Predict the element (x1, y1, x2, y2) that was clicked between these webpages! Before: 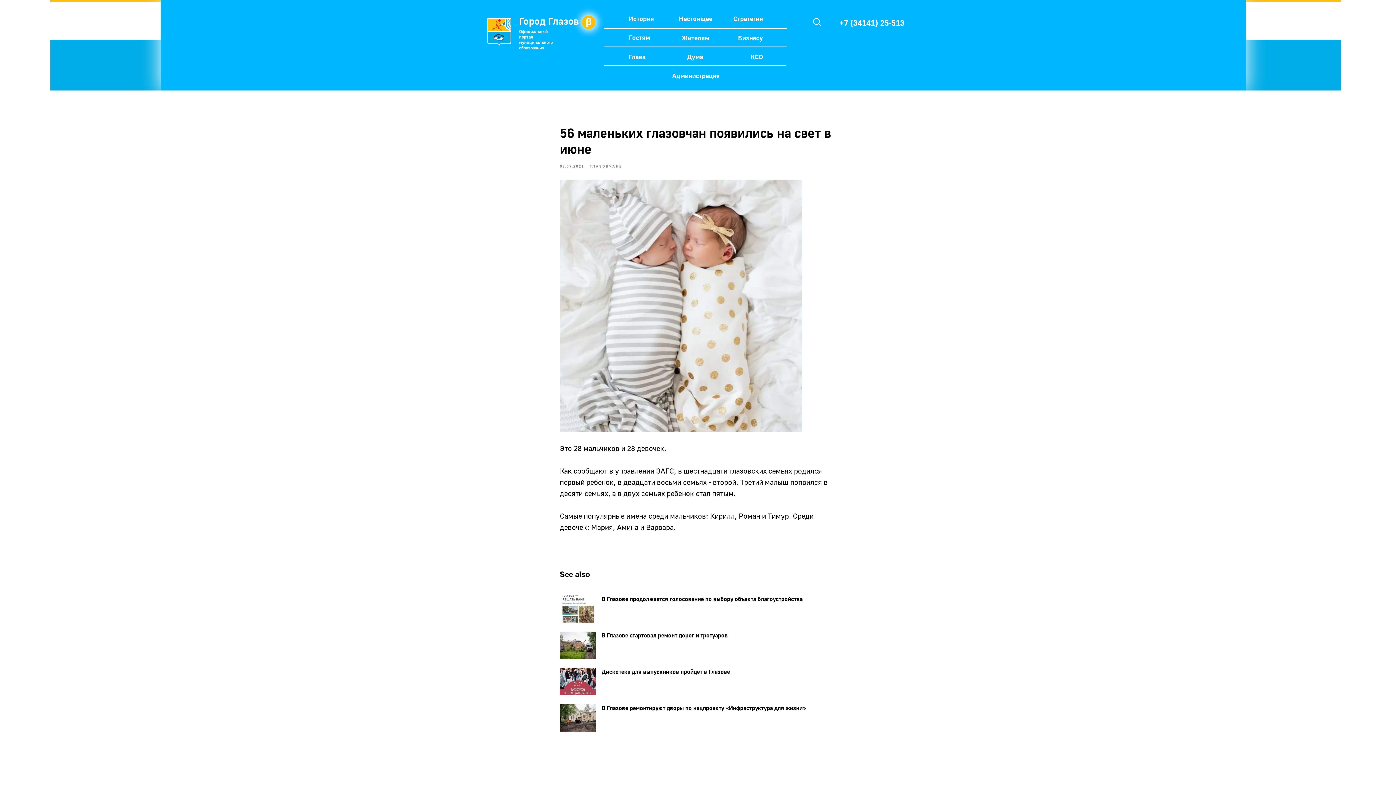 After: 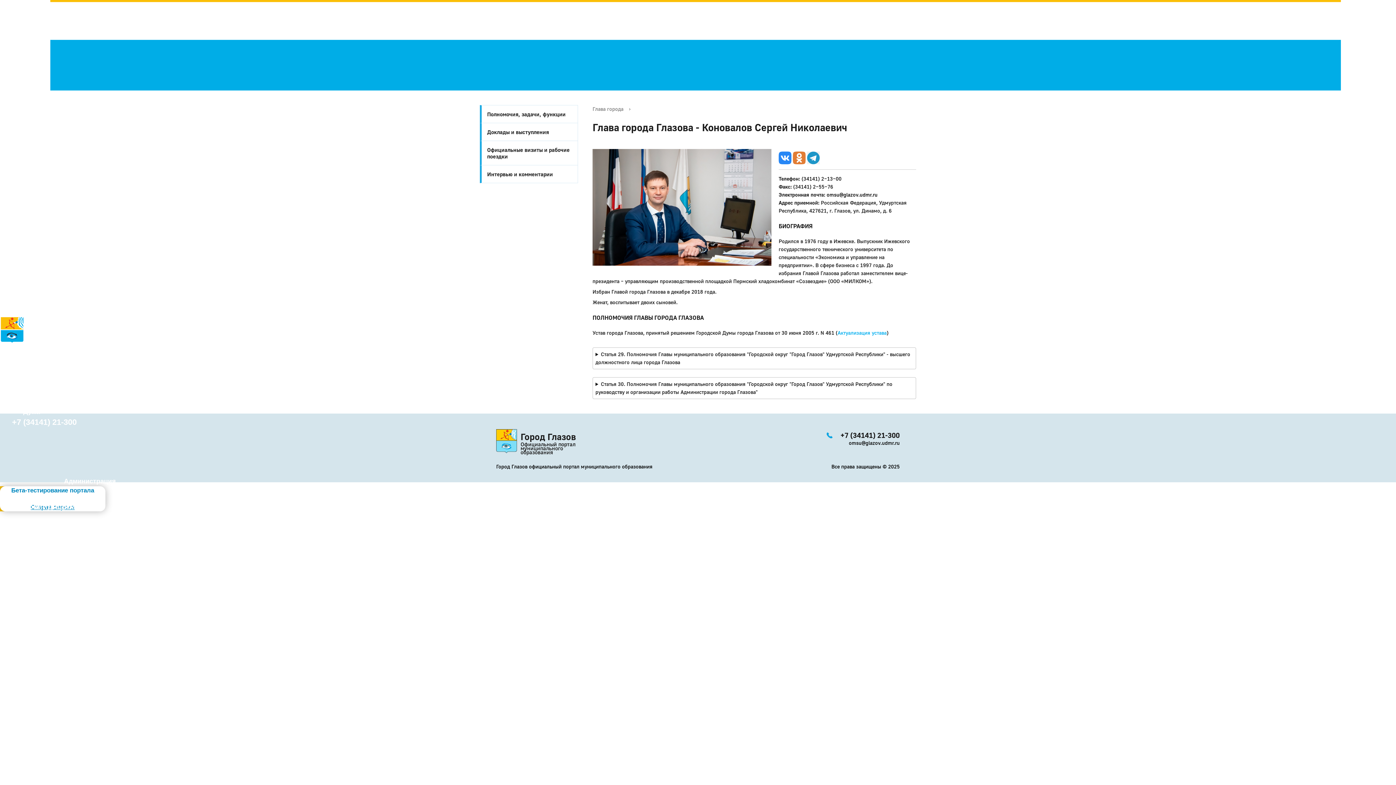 Action: bbox: (628, 52, 645, 60) label: Глава